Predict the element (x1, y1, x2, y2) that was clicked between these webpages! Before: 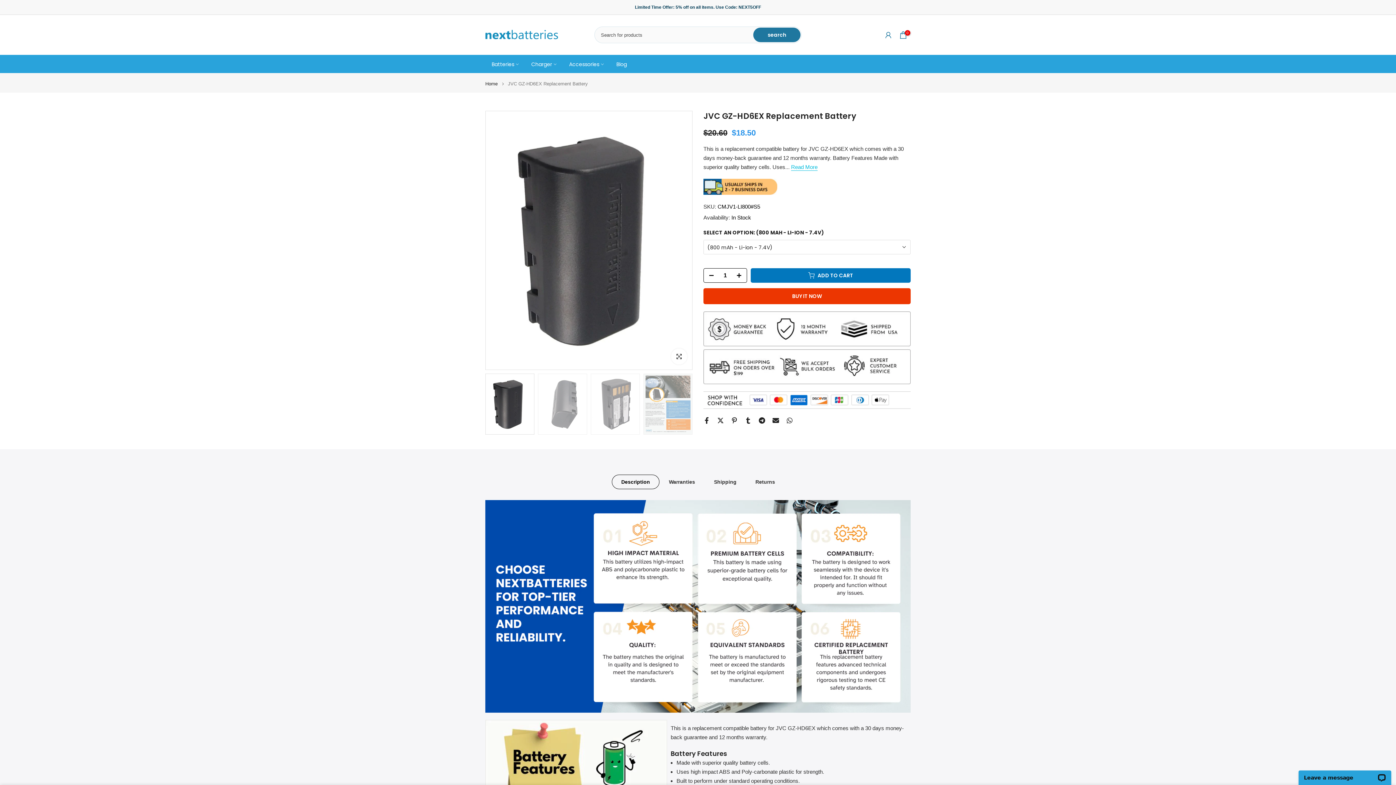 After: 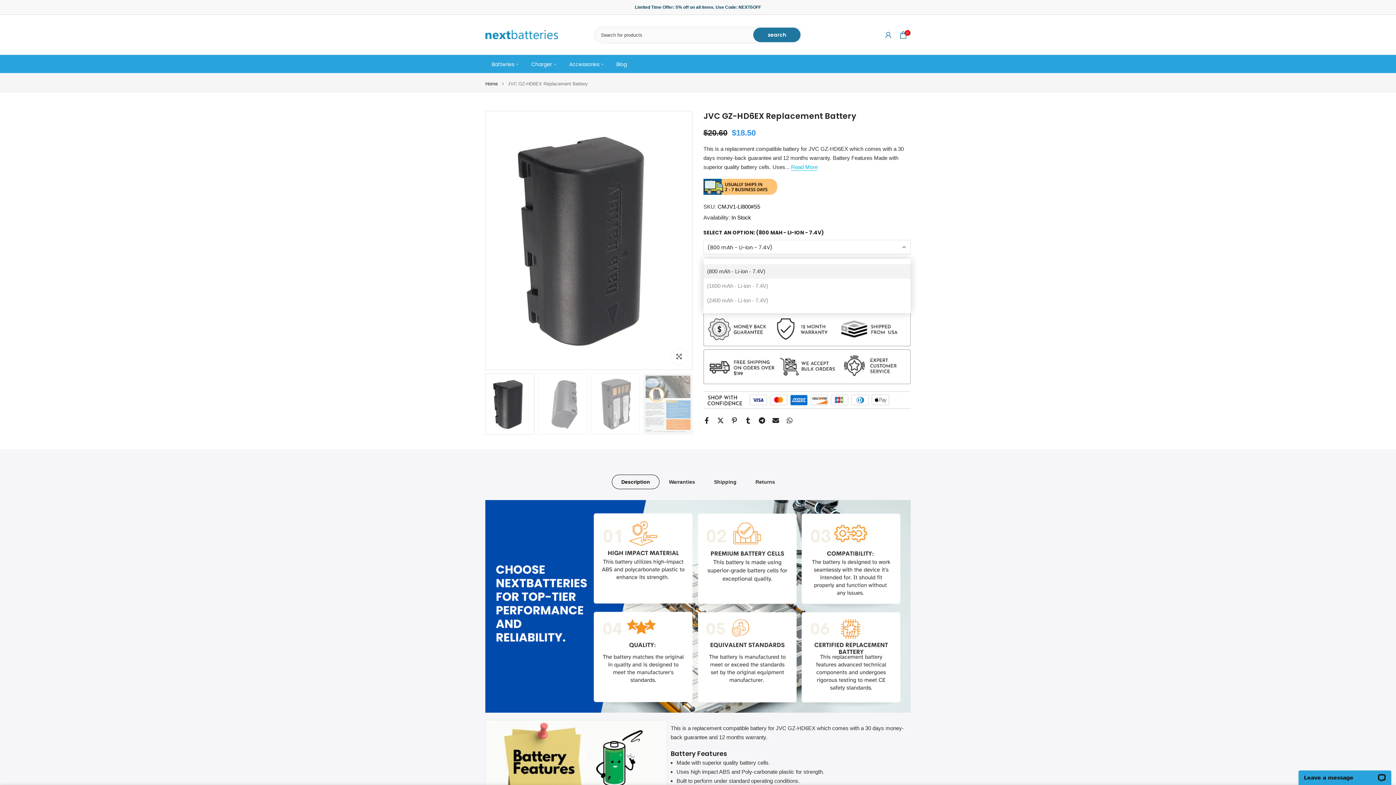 Action: label: (800 mAh - Li-ion - 7.4V) bbox: (703, 240, 910, 254)